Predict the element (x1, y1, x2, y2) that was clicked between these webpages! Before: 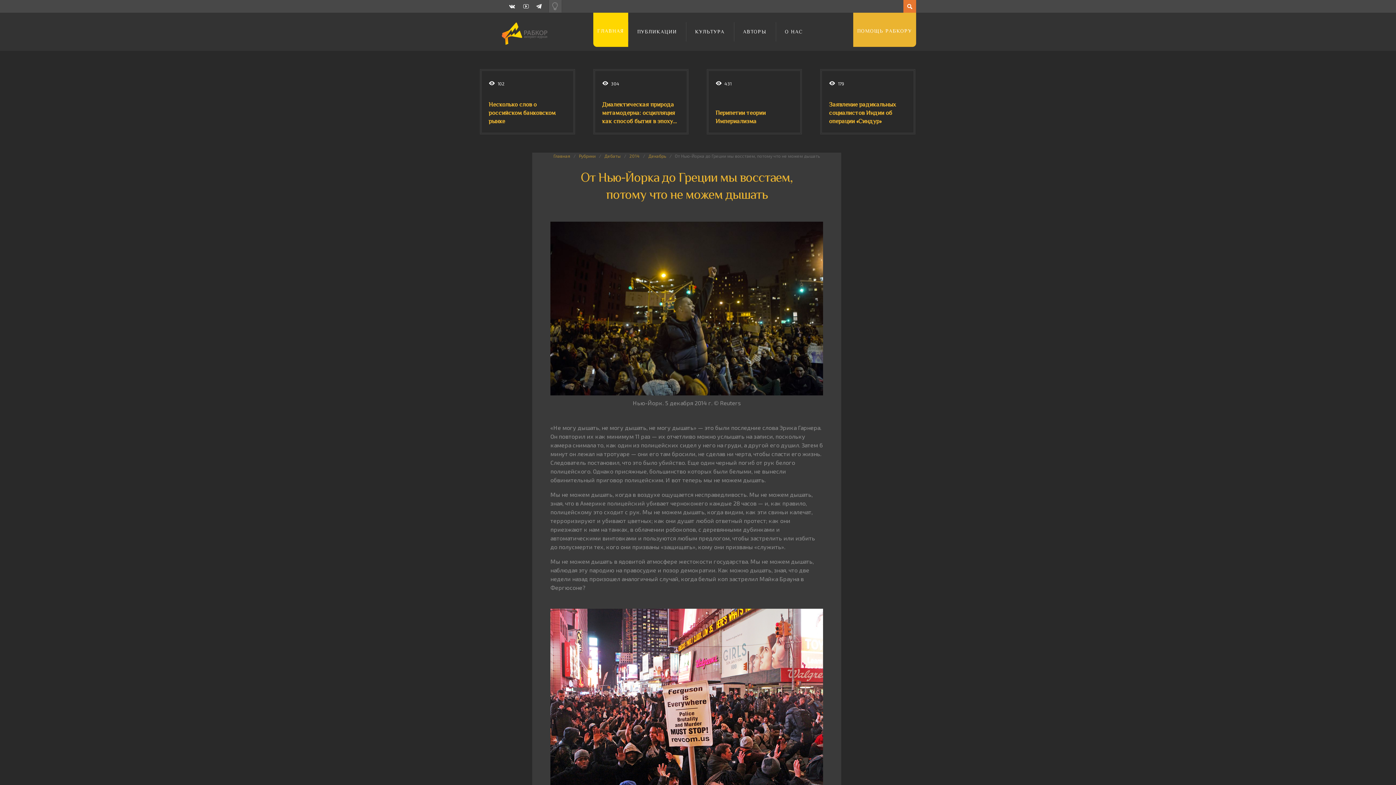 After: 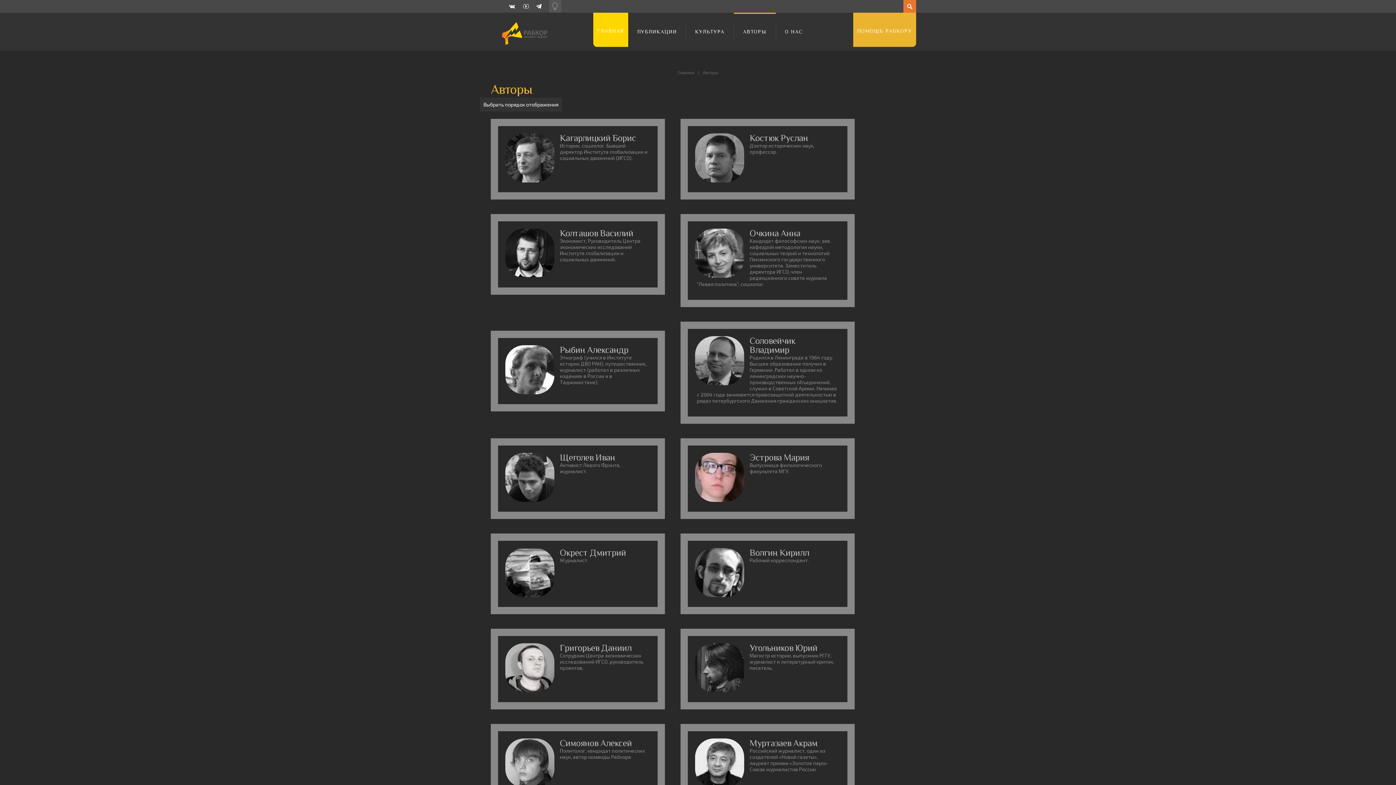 Action: bbox: (734, 12, 776, 50) label: АВТОРЫ